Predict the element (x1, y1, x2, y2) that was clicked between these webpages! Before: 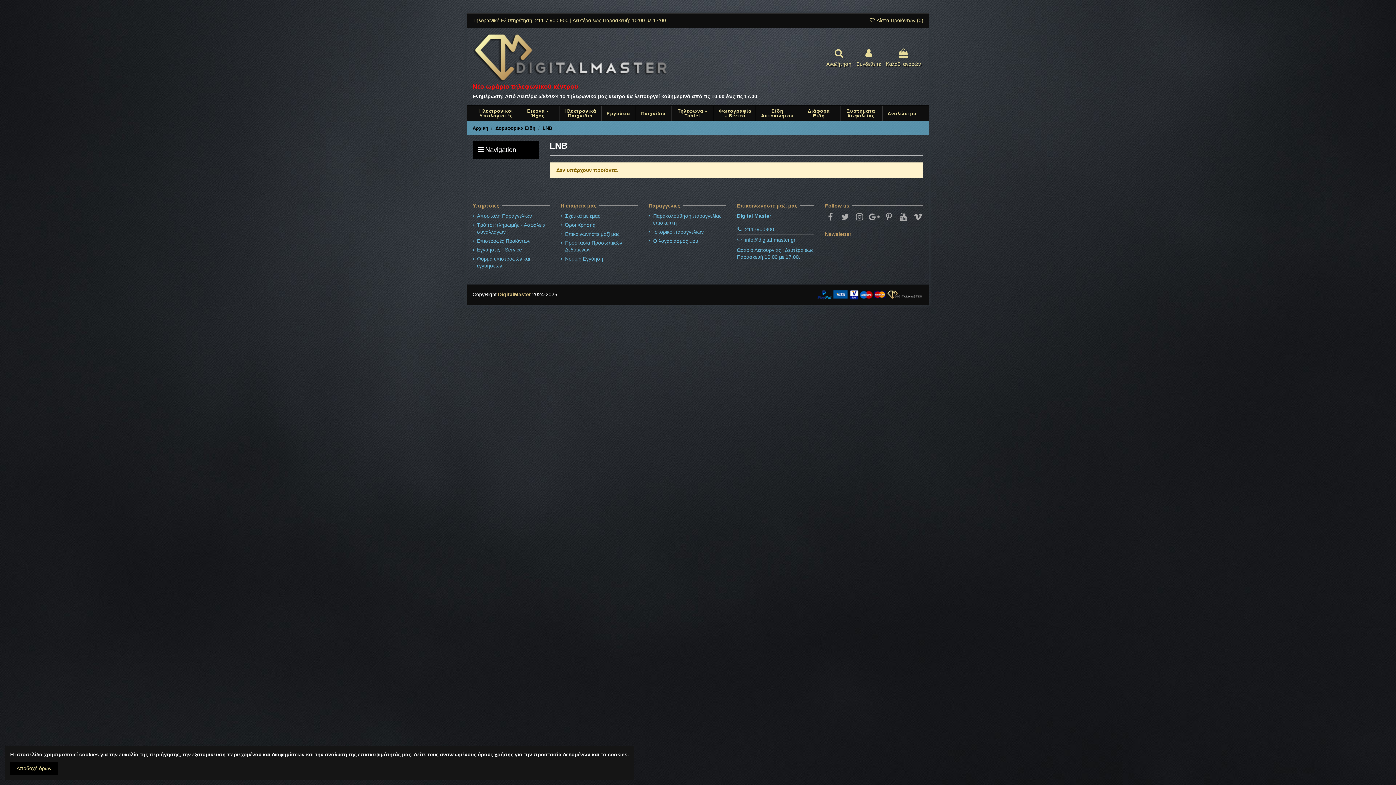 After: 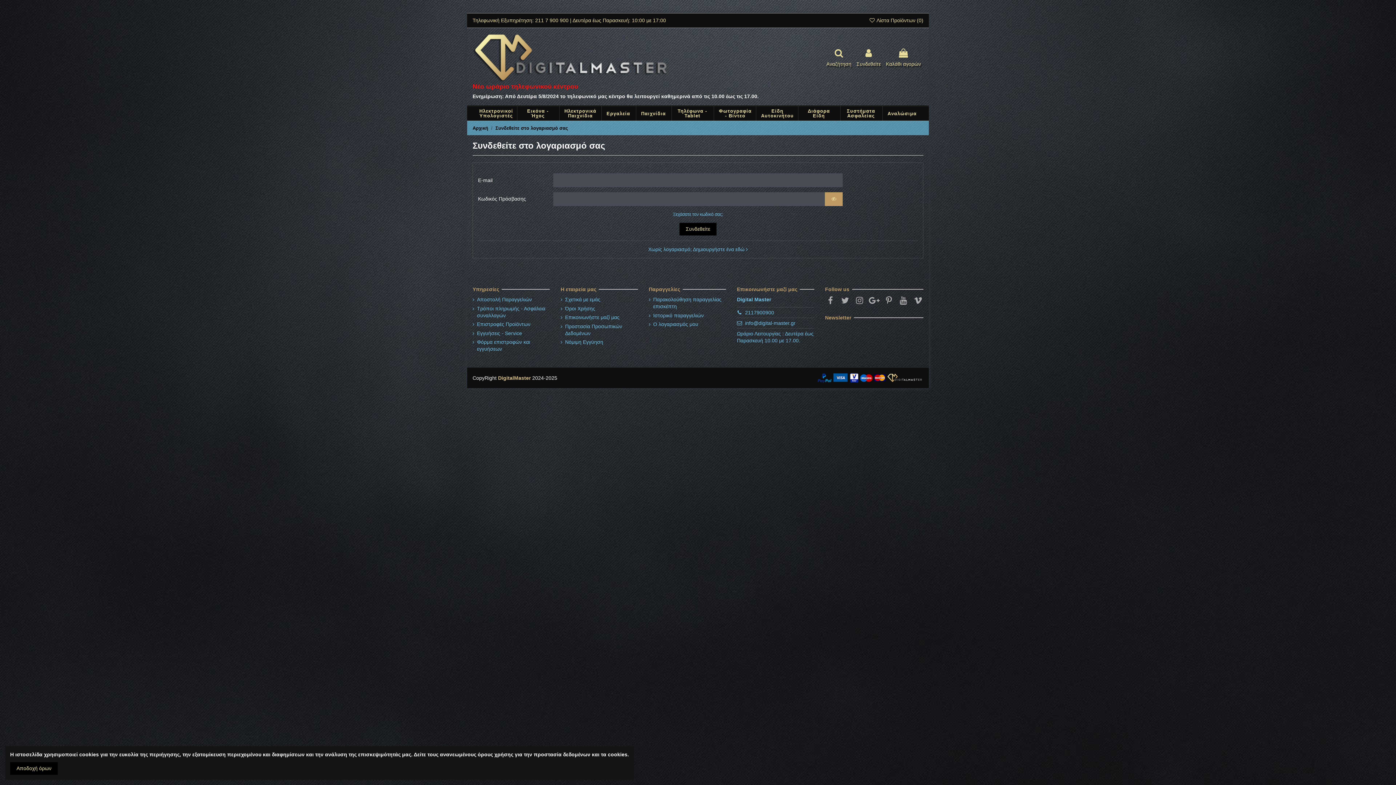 Action: bbox: (649, 228, 703, 235) label: Ιστορικό παραγγελιών